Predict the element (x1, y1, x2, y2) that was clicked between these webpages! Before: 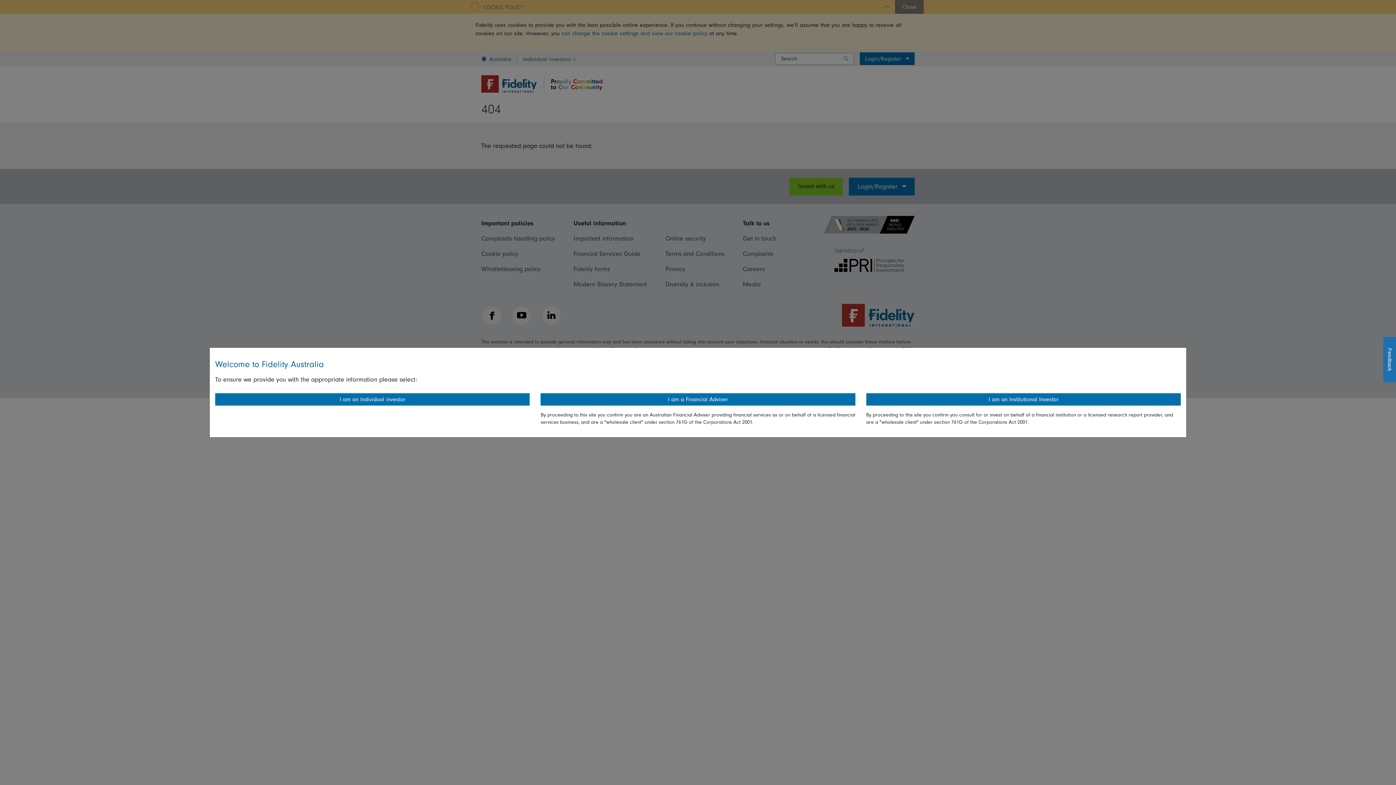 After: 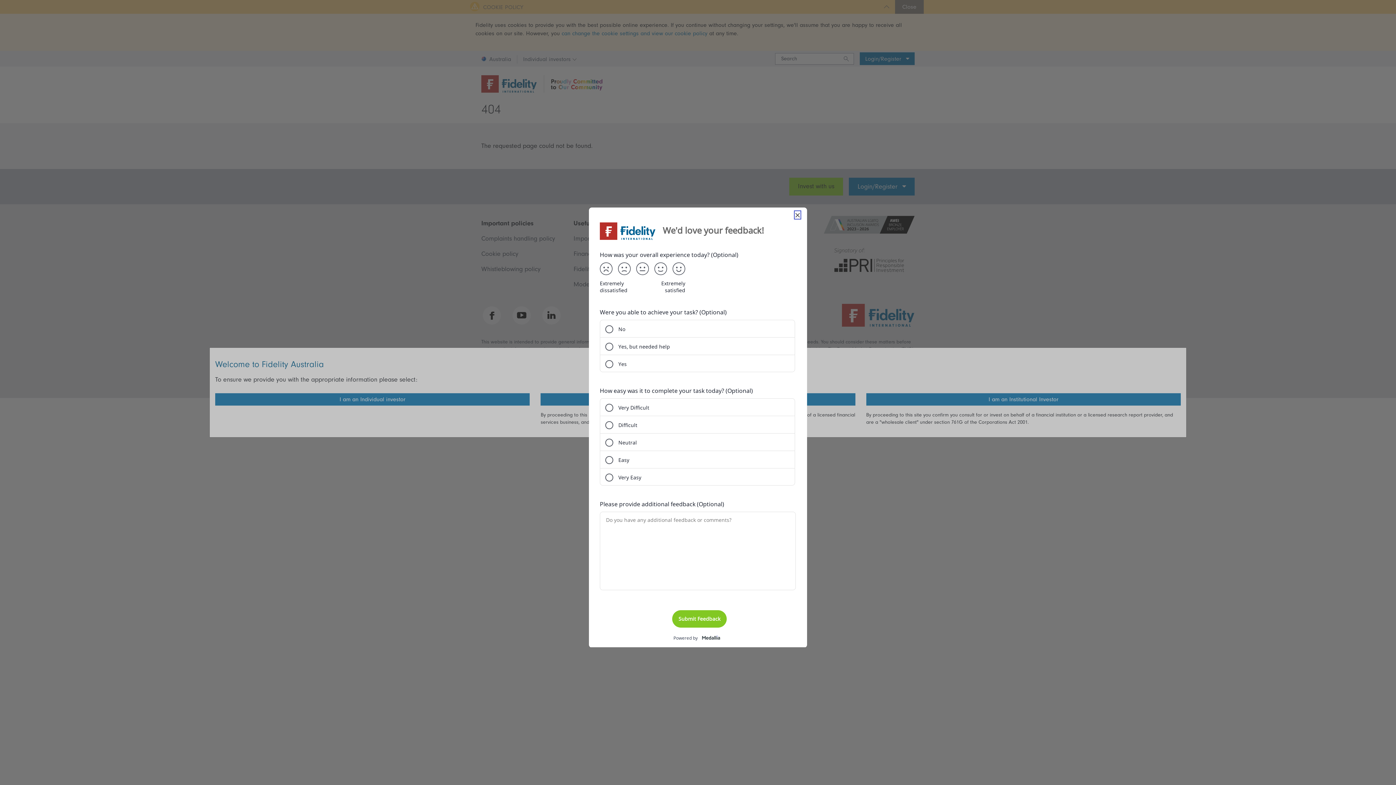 Action: bbox: (1383, 337, 1396, 382) label: Feedback